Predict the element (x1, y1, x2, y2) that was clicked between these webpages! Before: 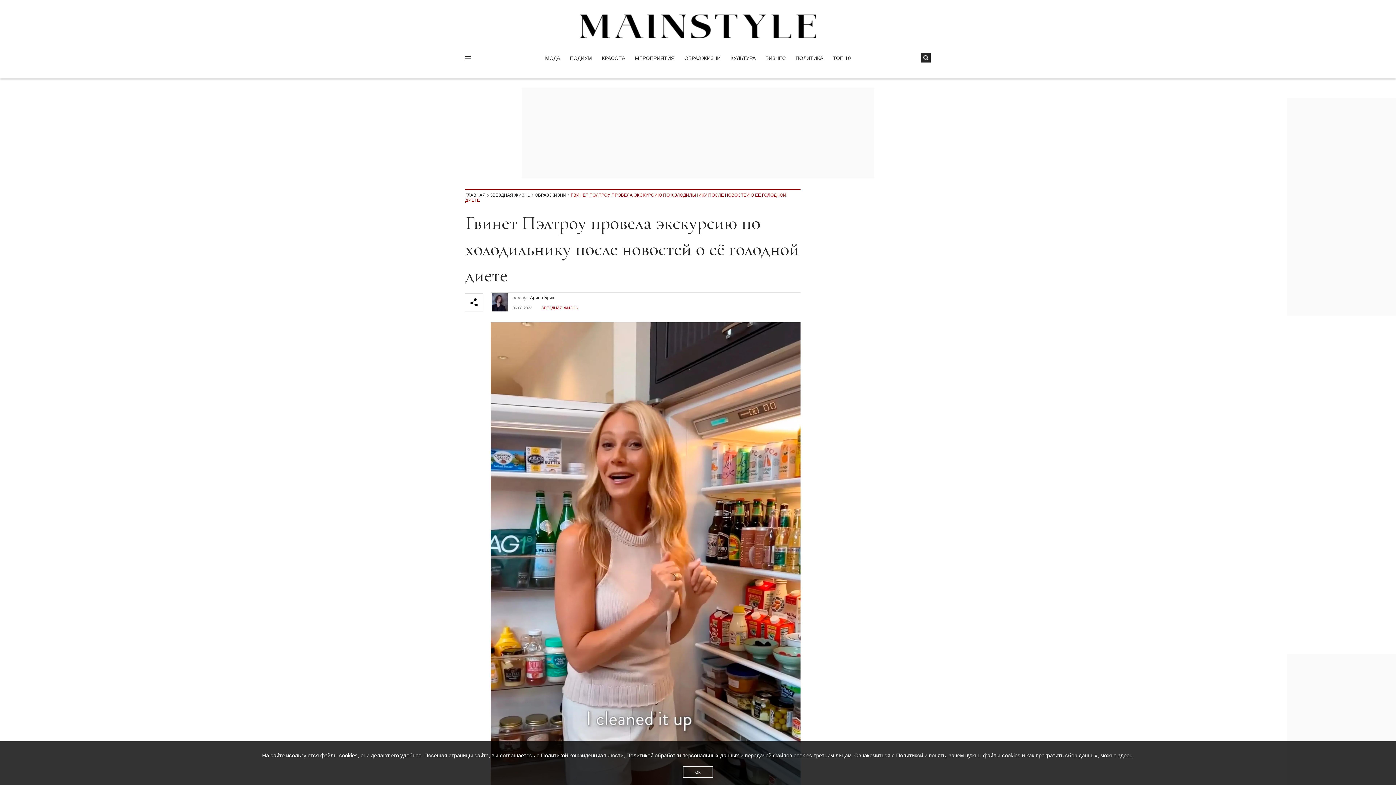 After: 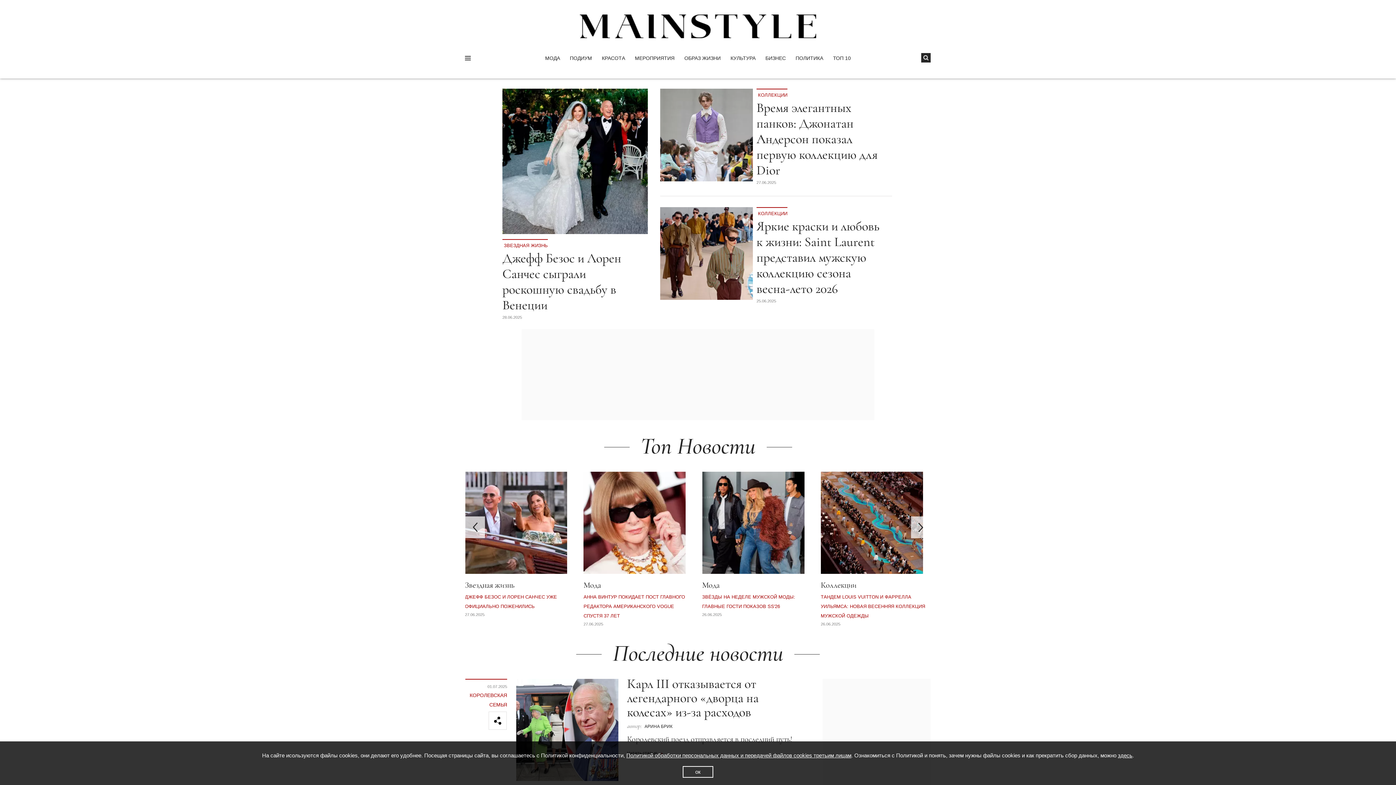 Action: label: ГЛАВНАЯ bbox: (465, 192, 485, 197)